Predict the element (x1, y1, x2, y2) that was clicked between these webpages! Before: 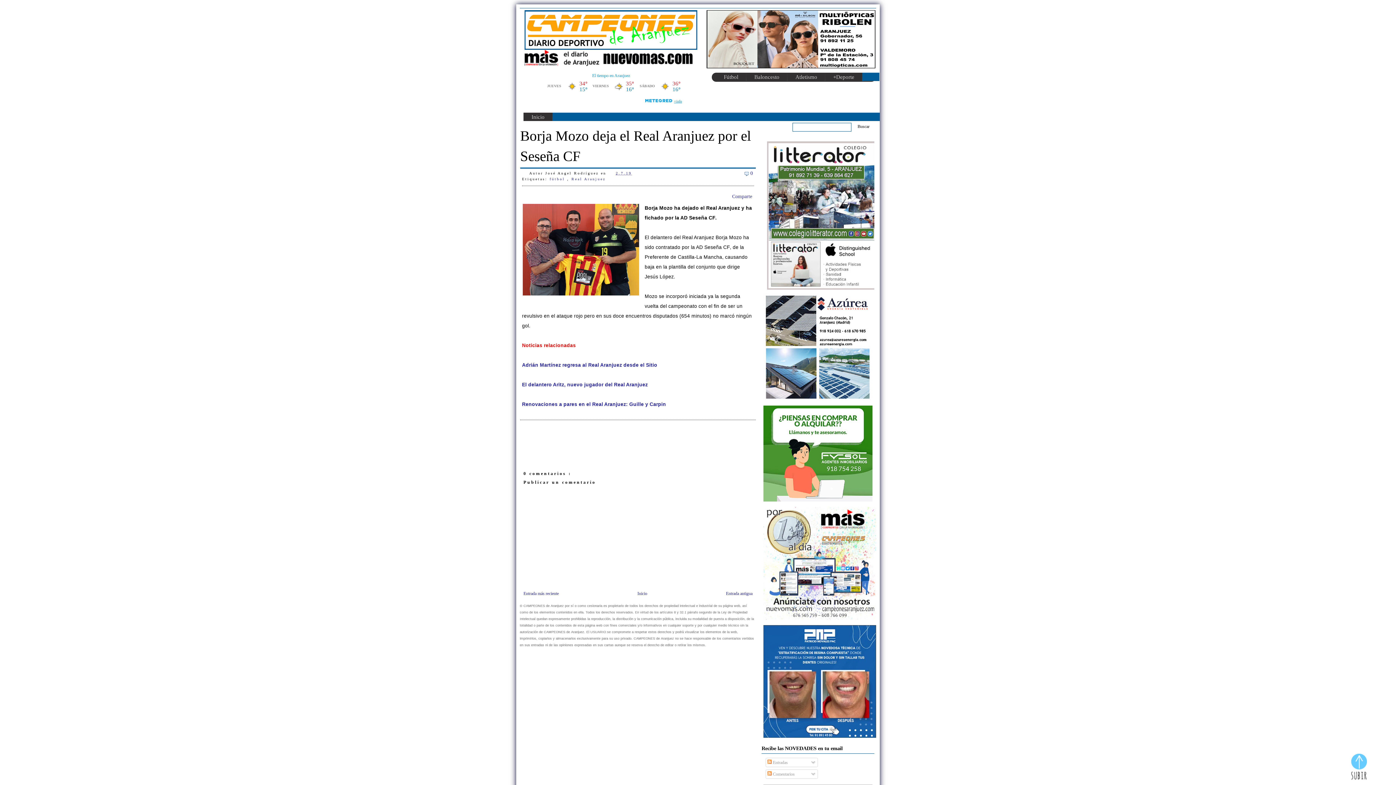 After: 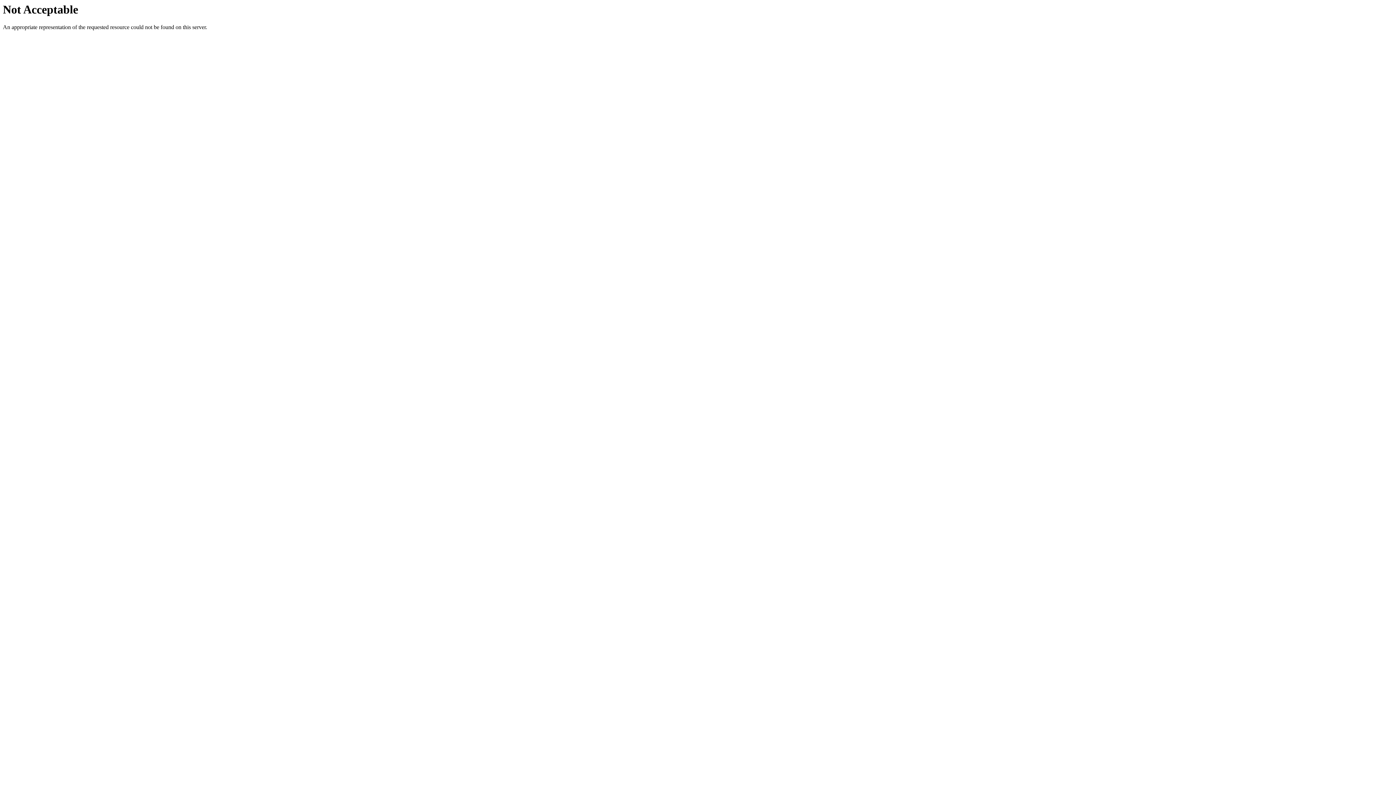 Action: bbox: (763, 616, 876, 621)